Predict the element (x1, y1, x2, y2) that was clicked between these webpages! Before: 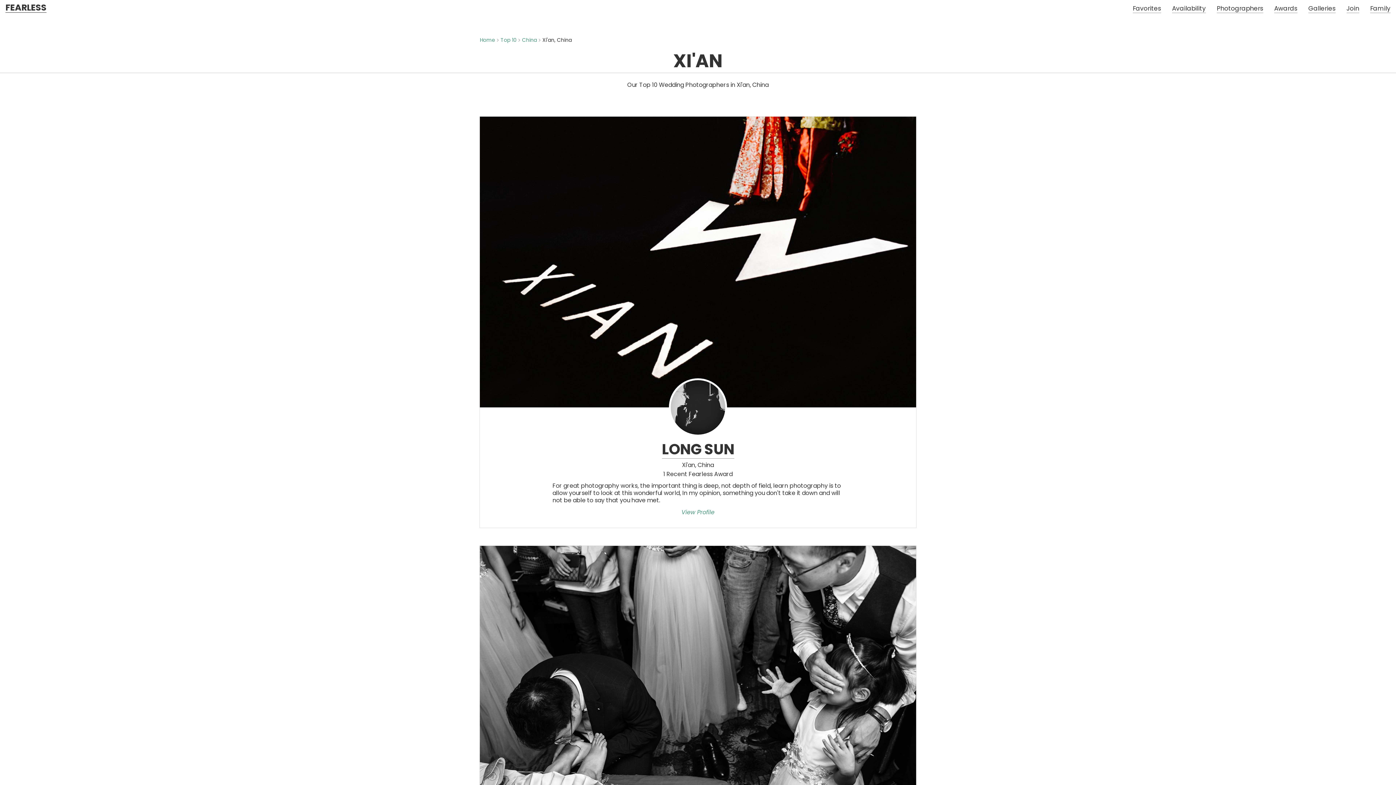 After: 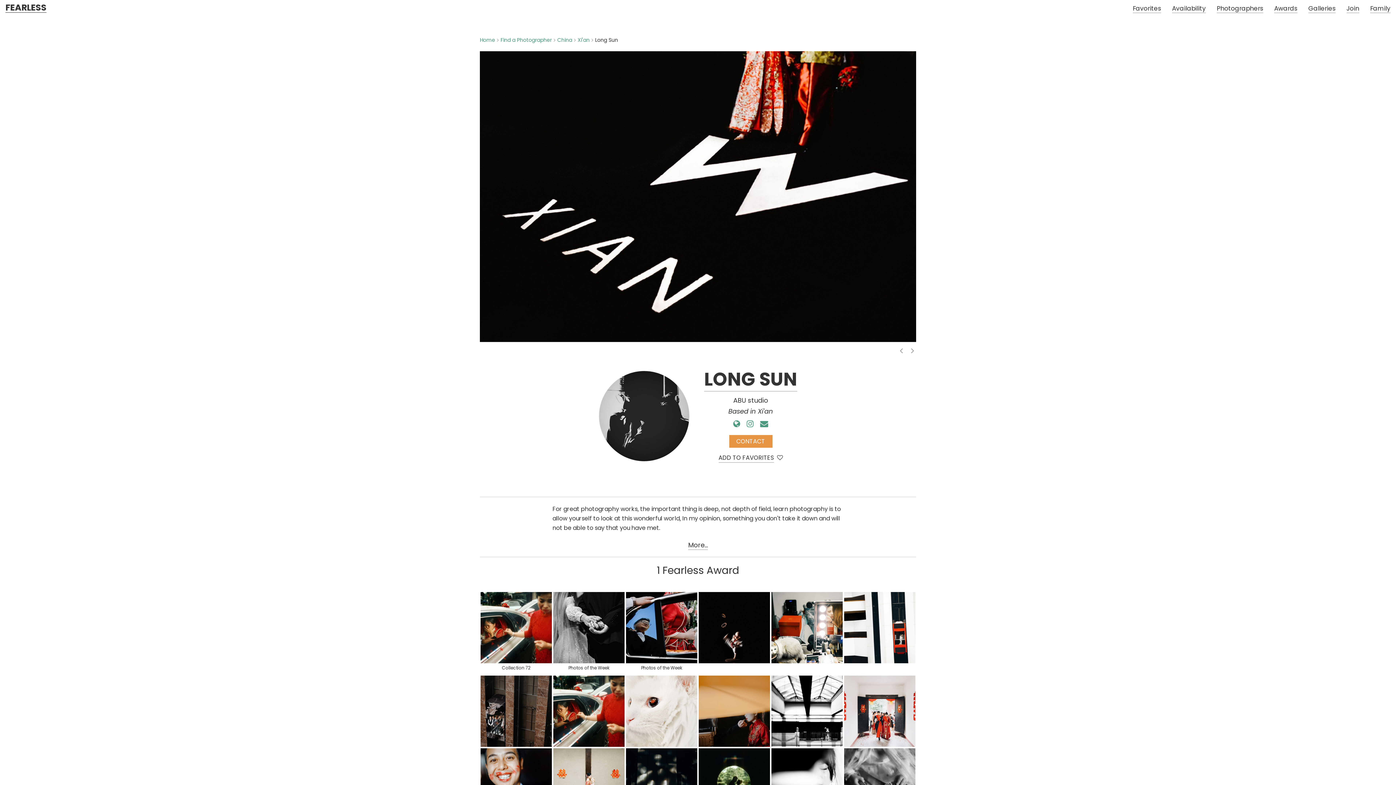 Action: label: LONG SUN
Xi'an, China
1 Recent Fearless Award
For great photography works, the important thing is deep, not depth of field, learn photography is to allow yourself to look at this wonderful world, In my opinion, something you don't take it down and will not be able to say that you have met.
View Profile bbox: (480, 116, 916, 517)